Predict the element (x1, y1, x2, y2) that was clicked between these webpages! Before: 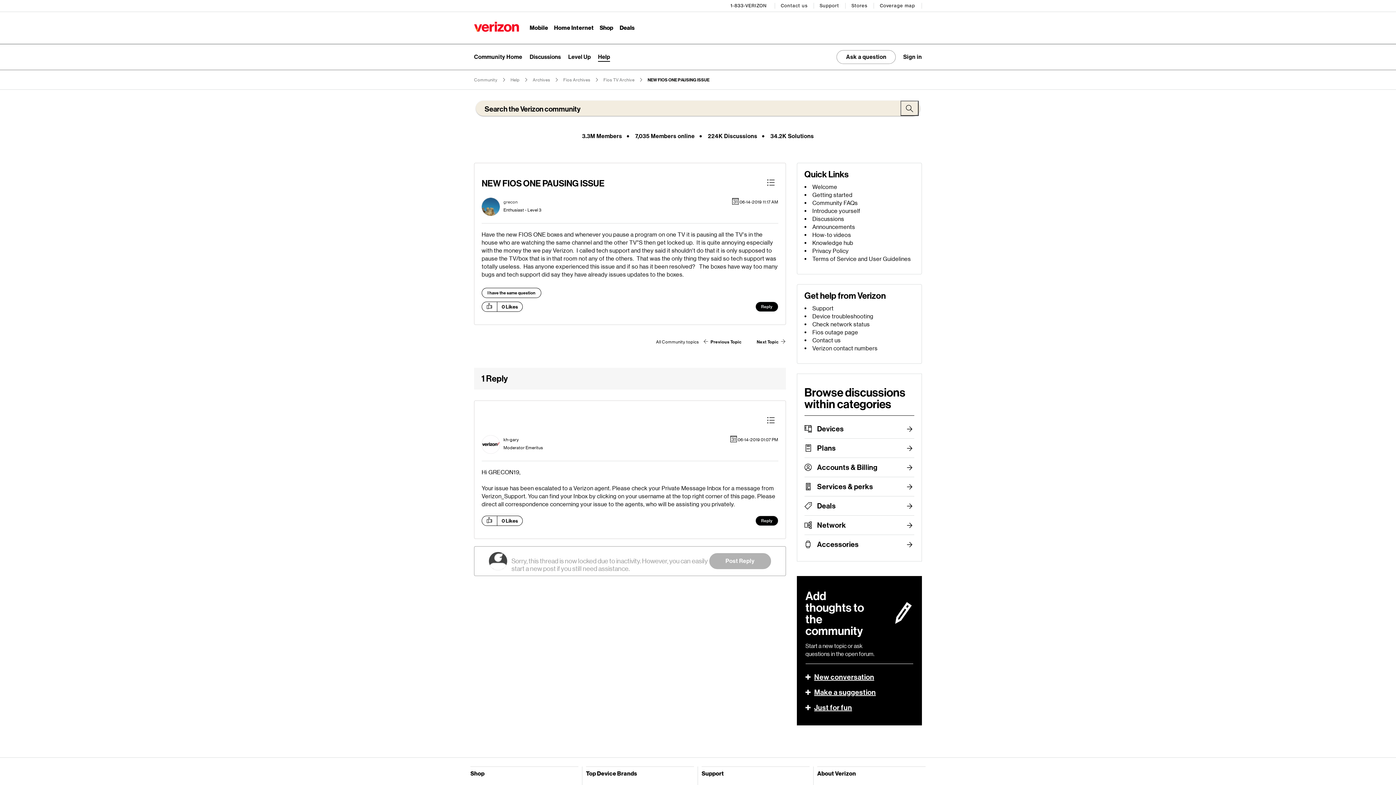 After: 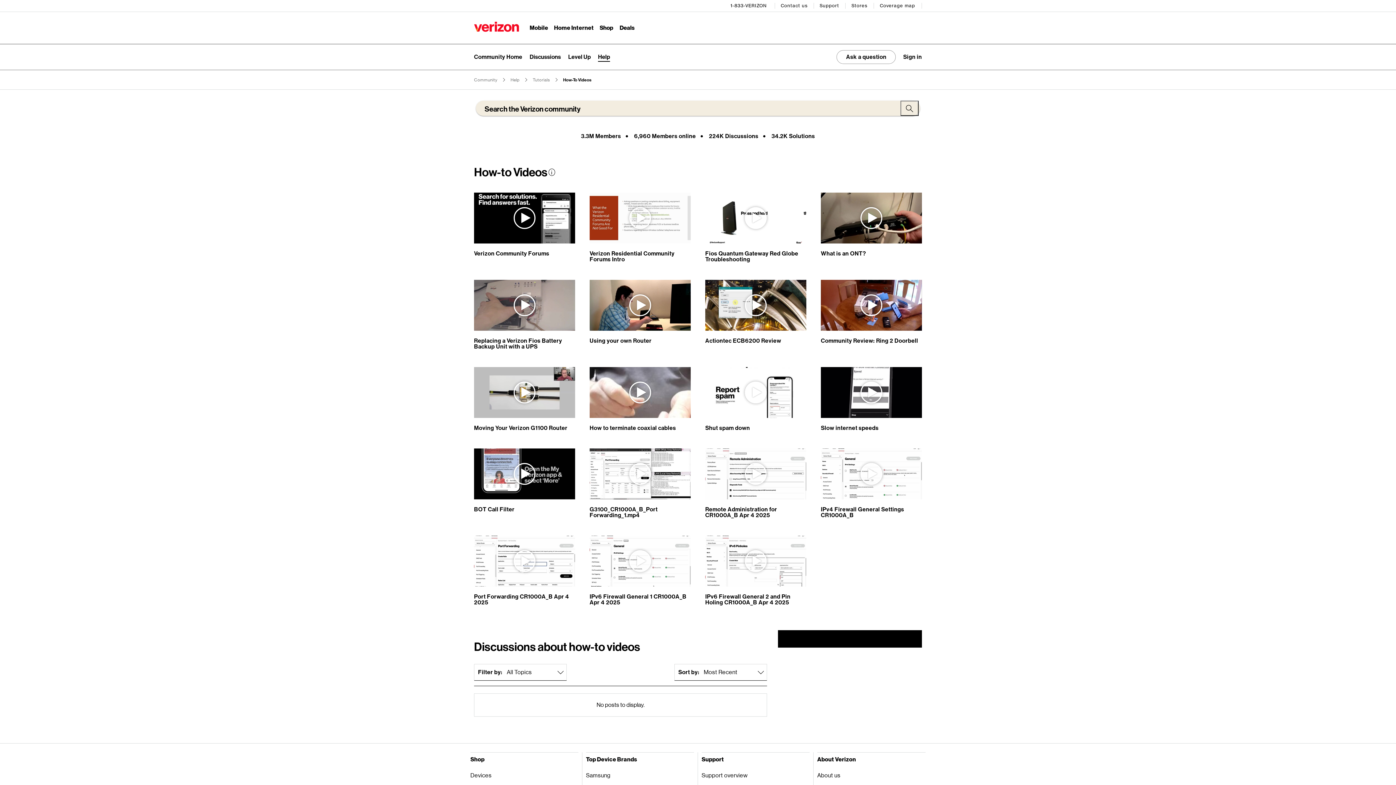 Action: bbox: (812, 231, 851, 238) label: How-to videos